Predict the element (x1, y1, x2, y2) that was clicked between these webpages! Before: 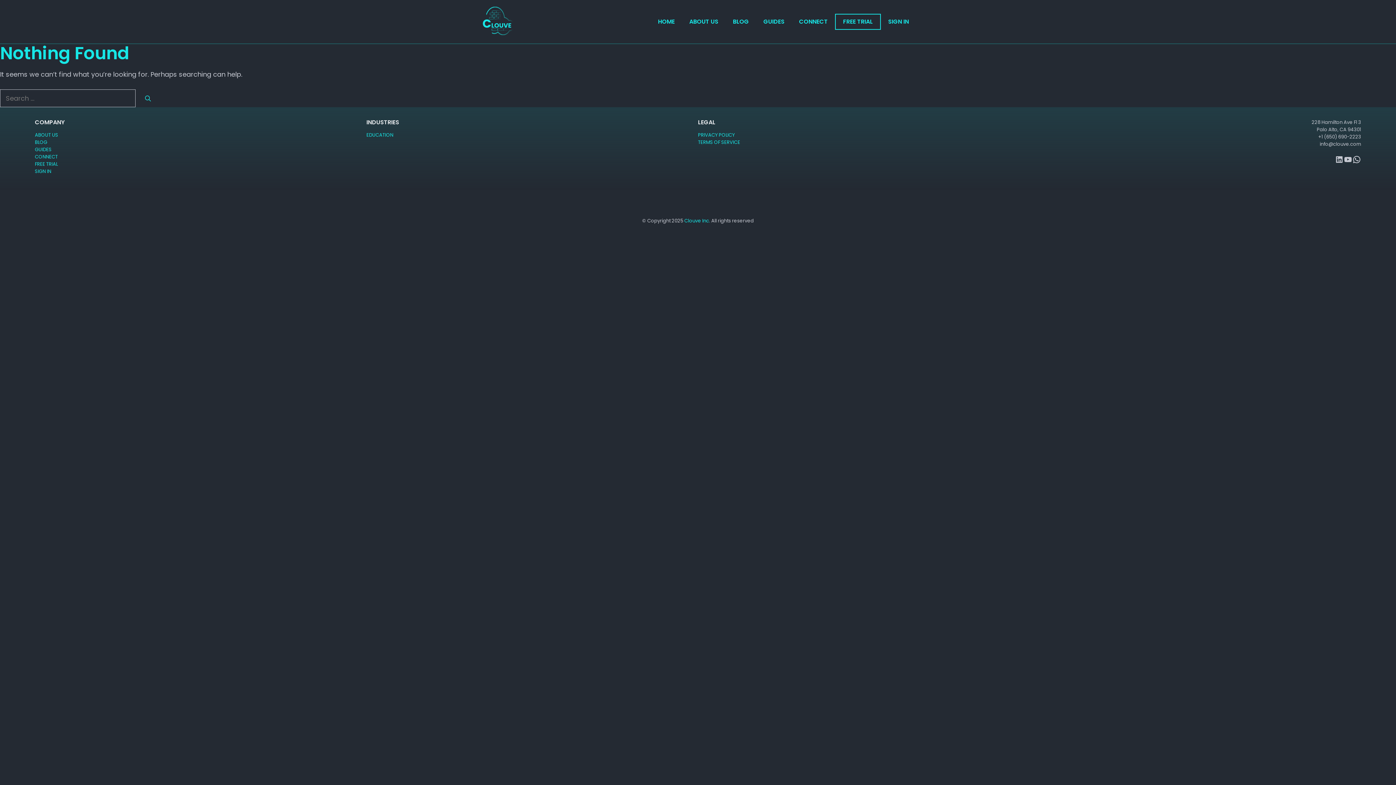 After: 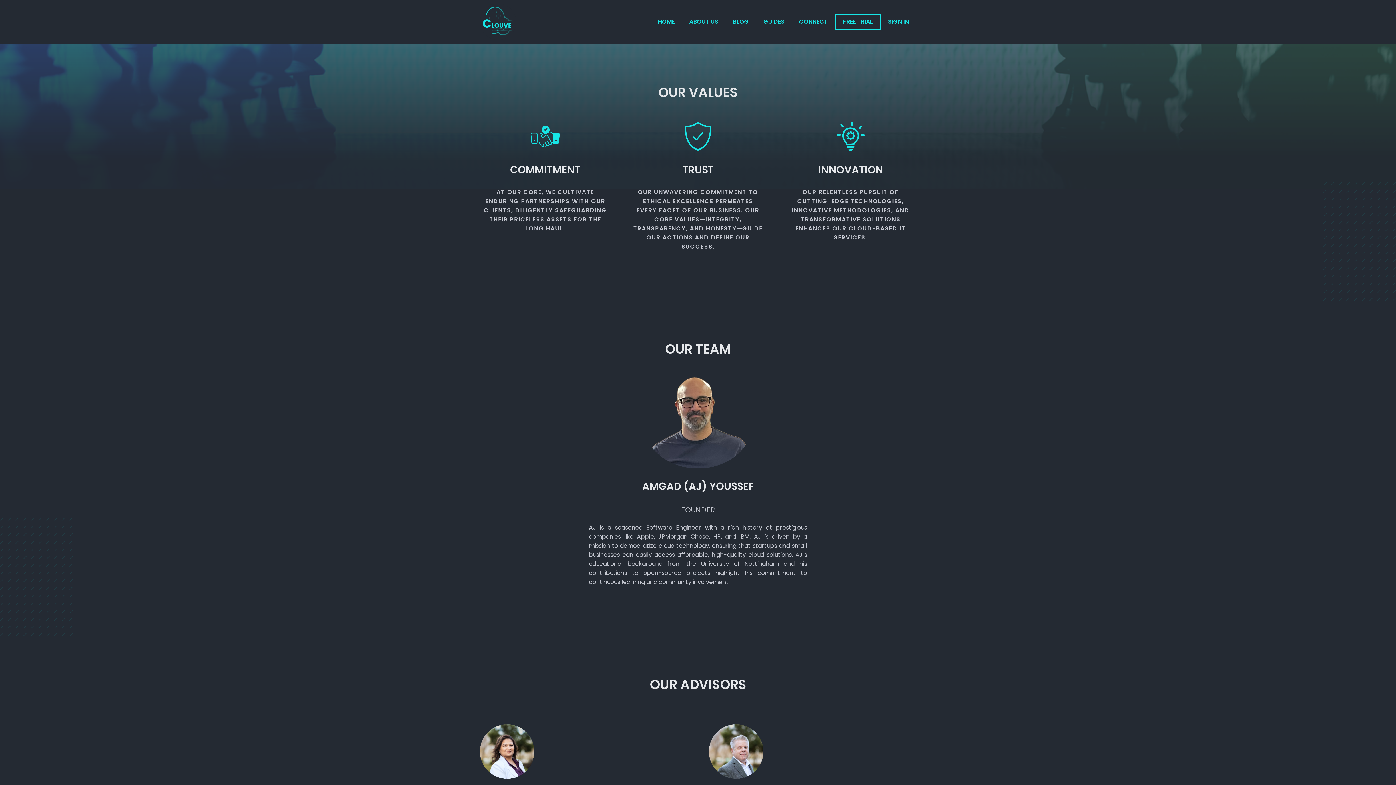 Action: label: ABOUT US bbox: (34, 131, 58, 138)